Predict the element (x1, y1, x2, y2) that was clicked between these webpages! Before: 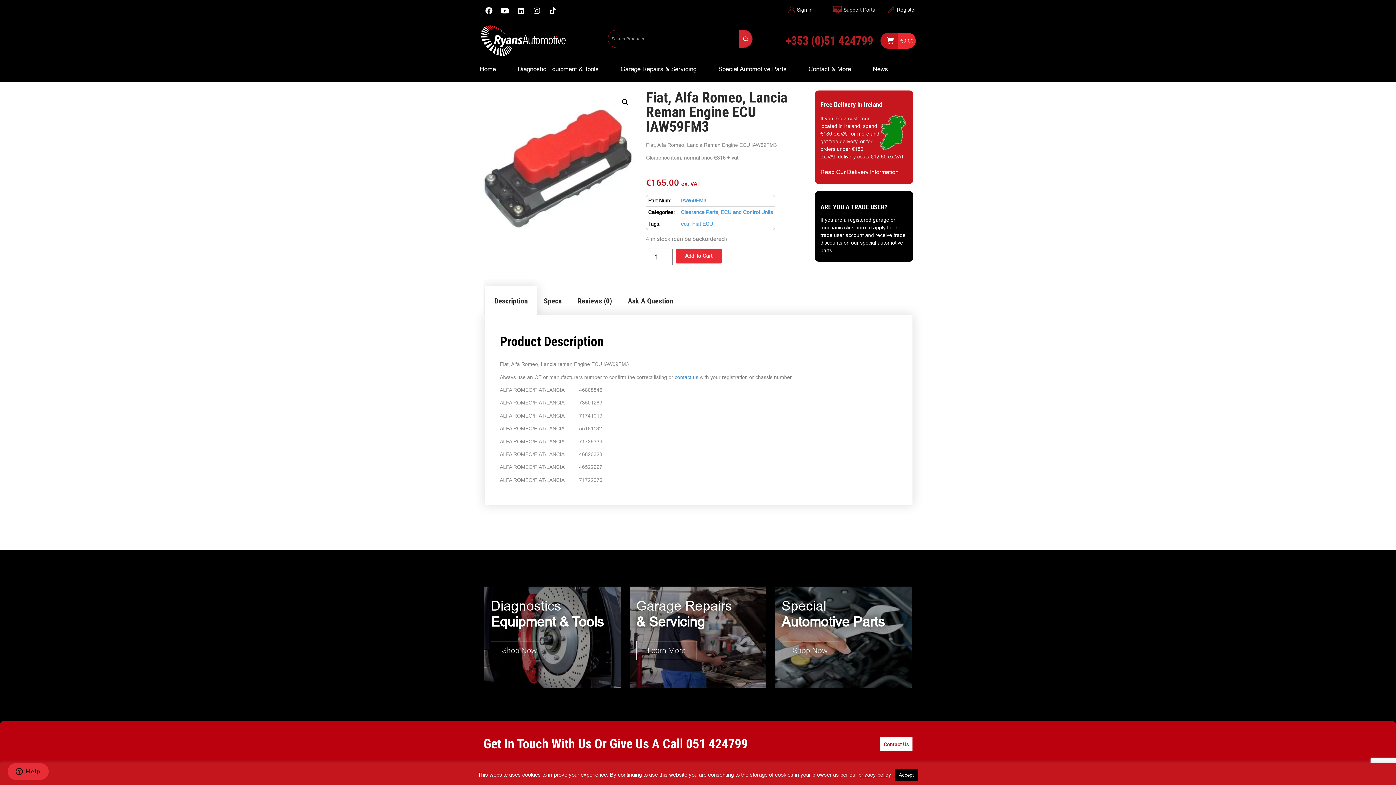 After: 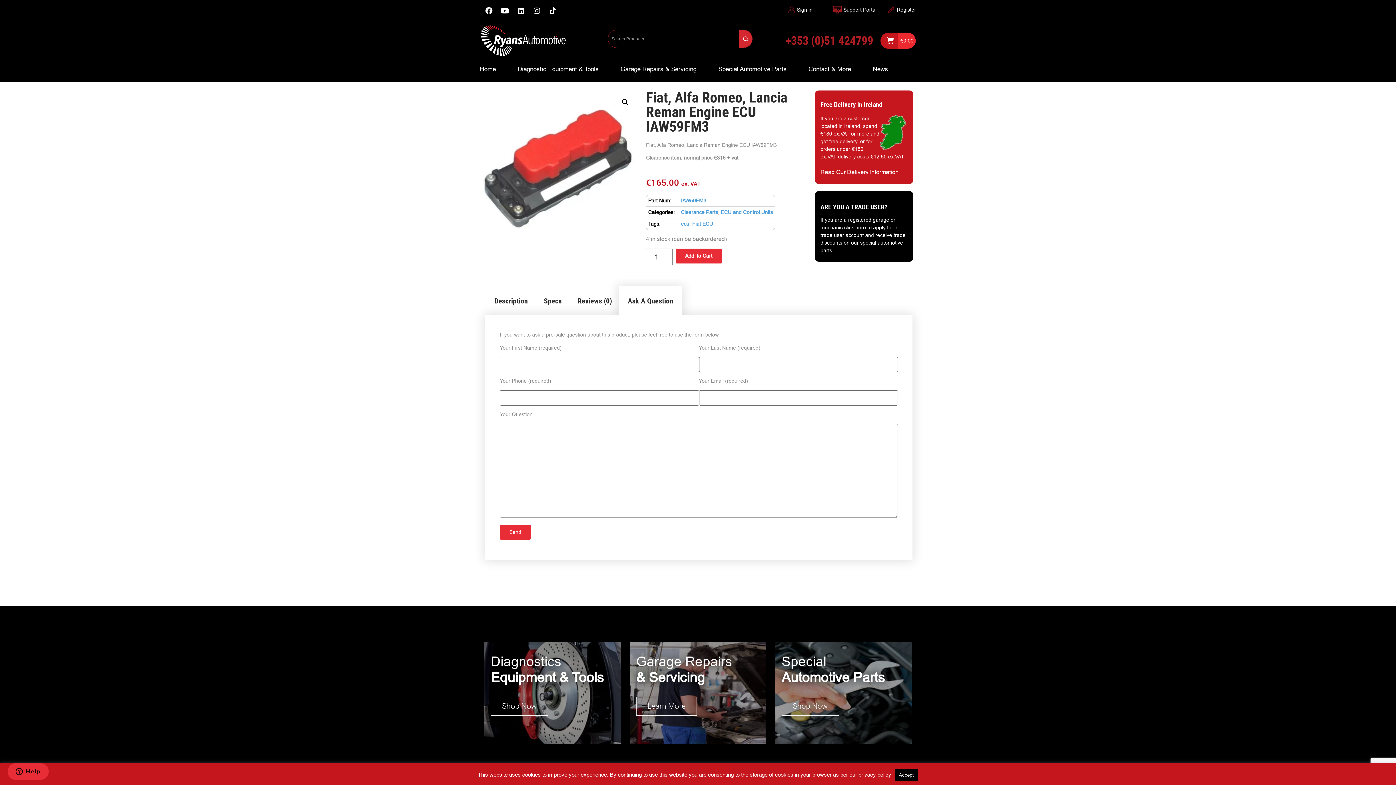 Action: bbox: (618, 286, 682, 315) label: Ask A Question